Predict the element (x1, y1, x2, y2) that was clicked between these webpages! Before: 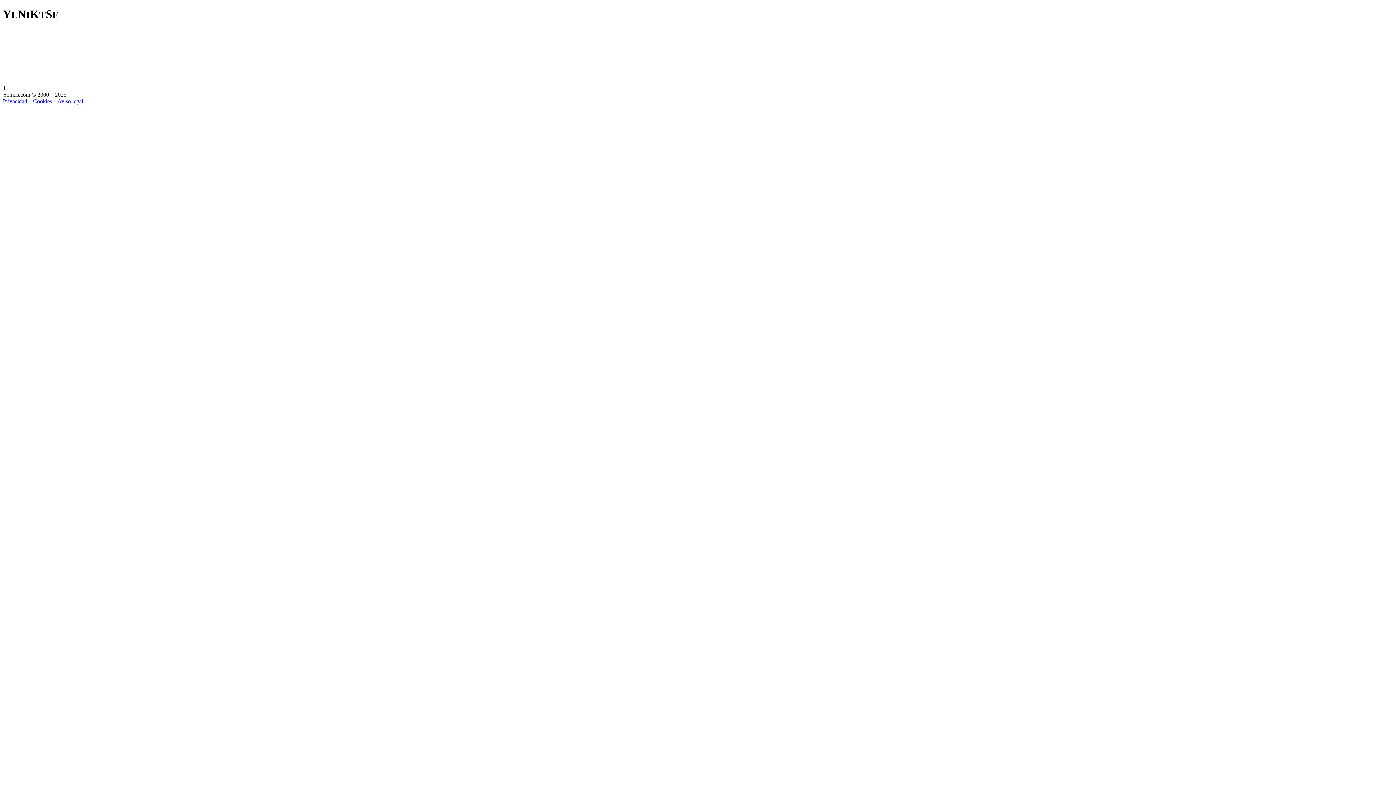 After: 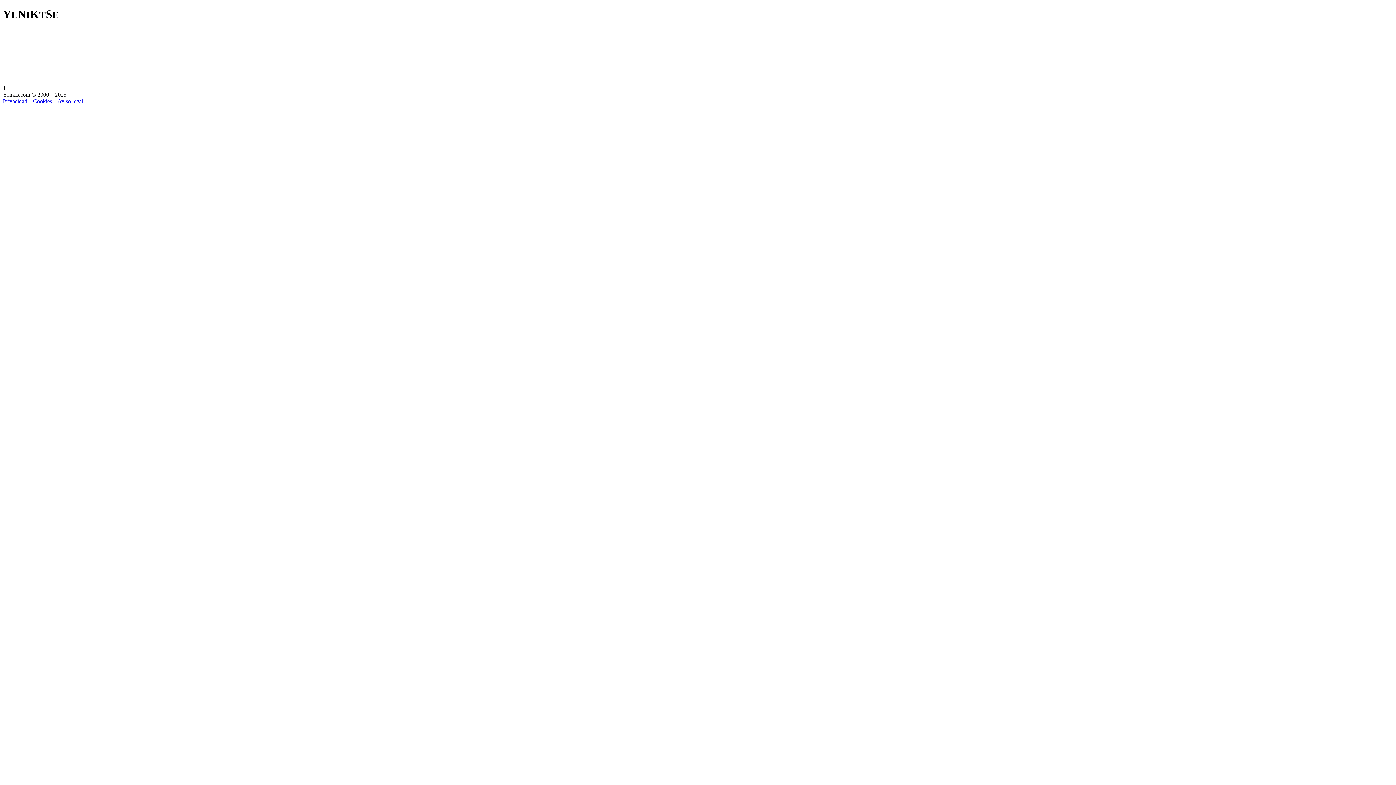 Action: label: Aviso legal bbox: (57, 98, 83, 104)